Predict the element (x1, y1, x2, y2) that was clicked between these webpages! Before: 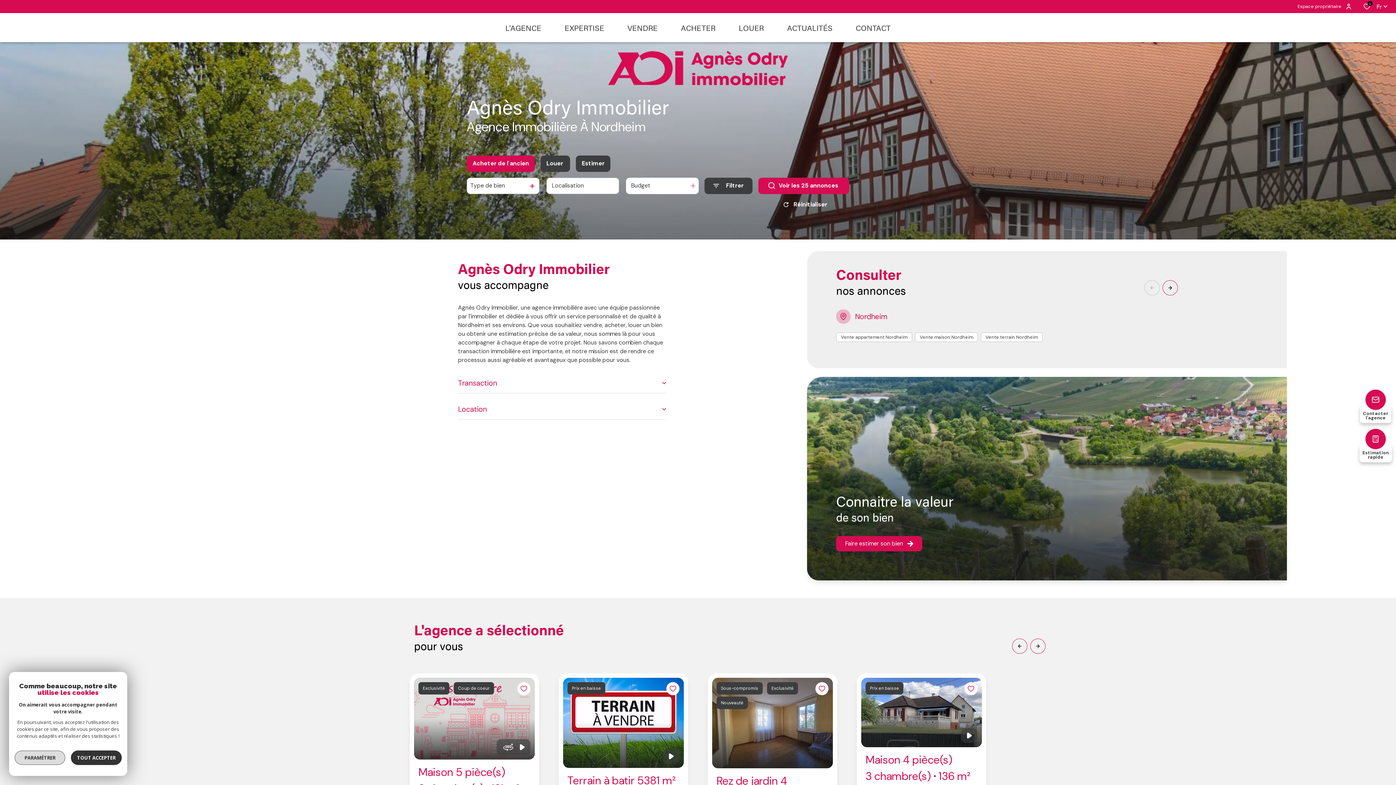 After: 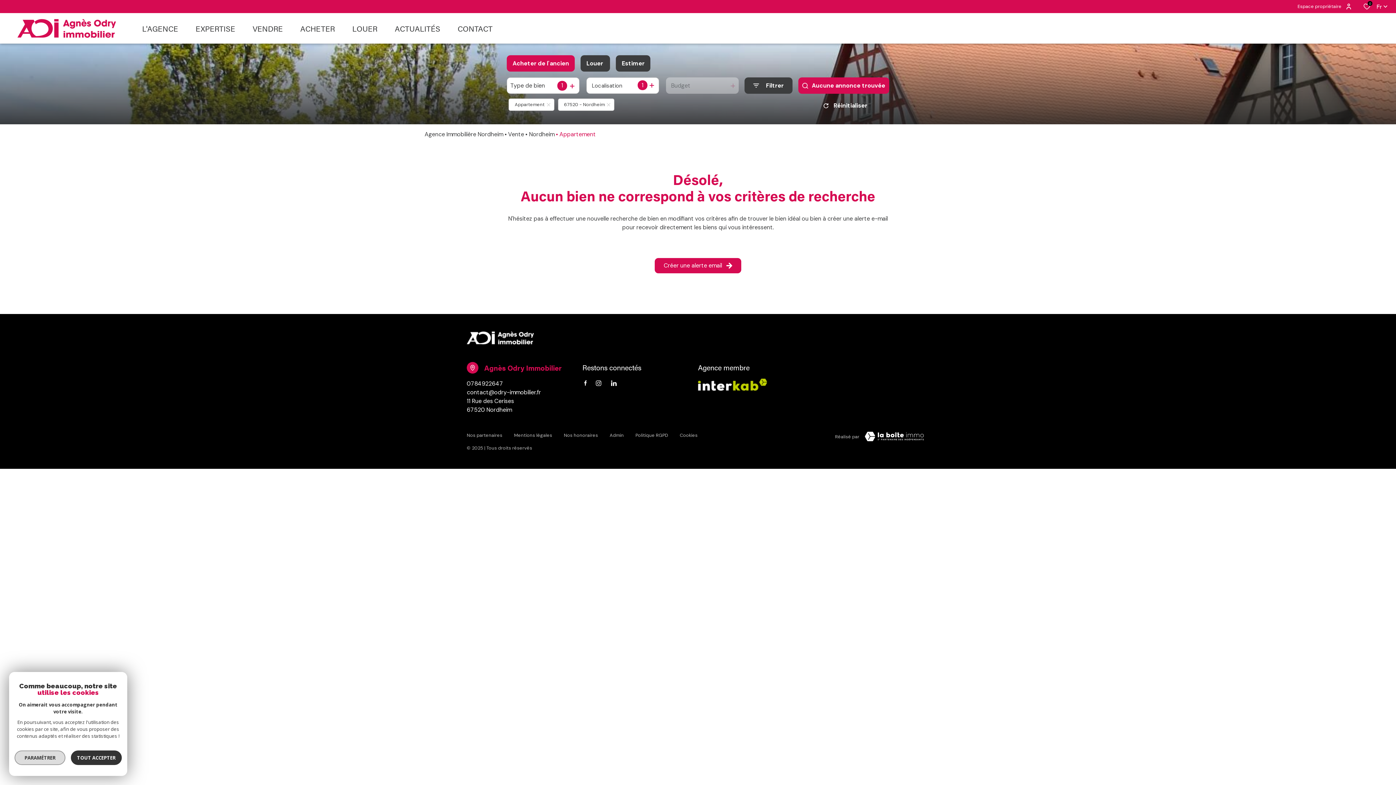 Action: bbox: (836, 332, 912, 342) label: Vente appartement Nordheim